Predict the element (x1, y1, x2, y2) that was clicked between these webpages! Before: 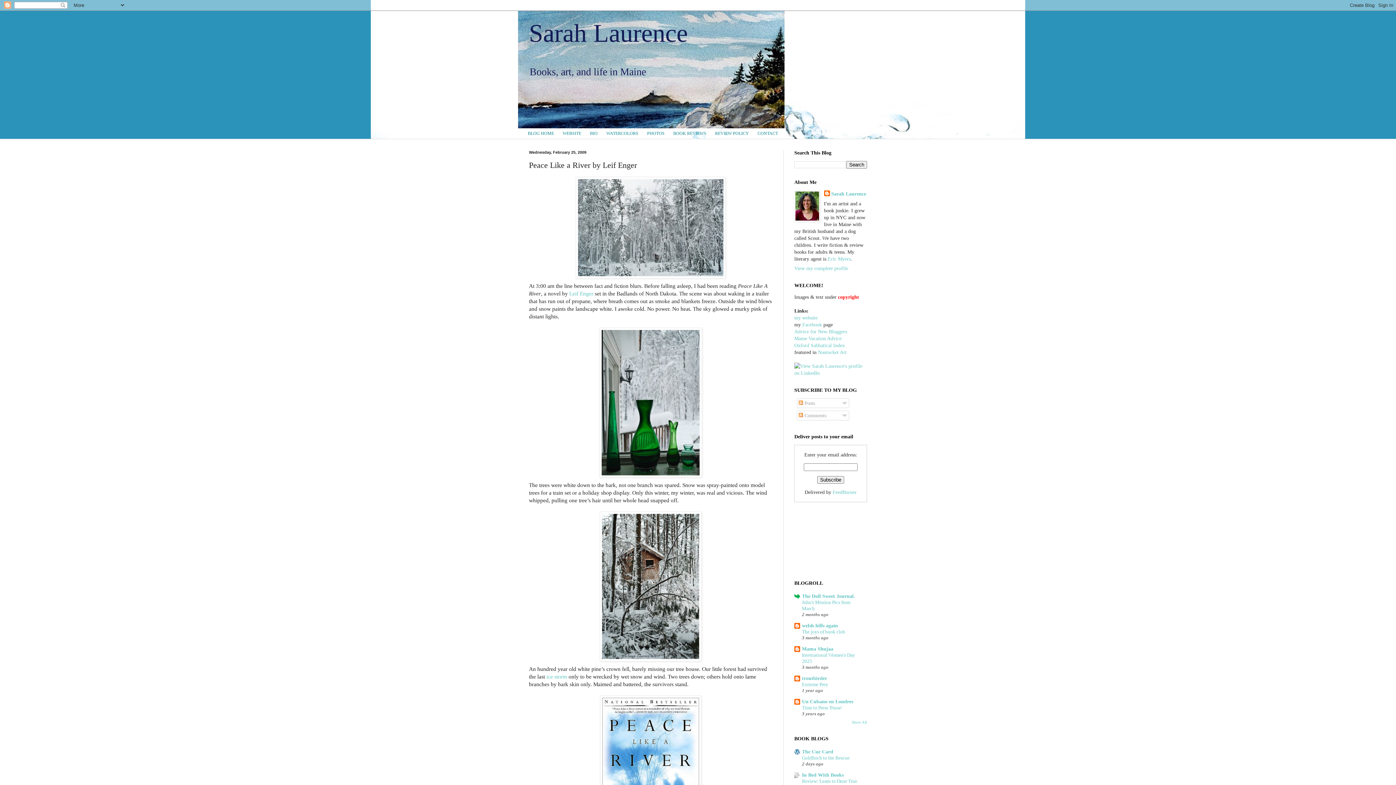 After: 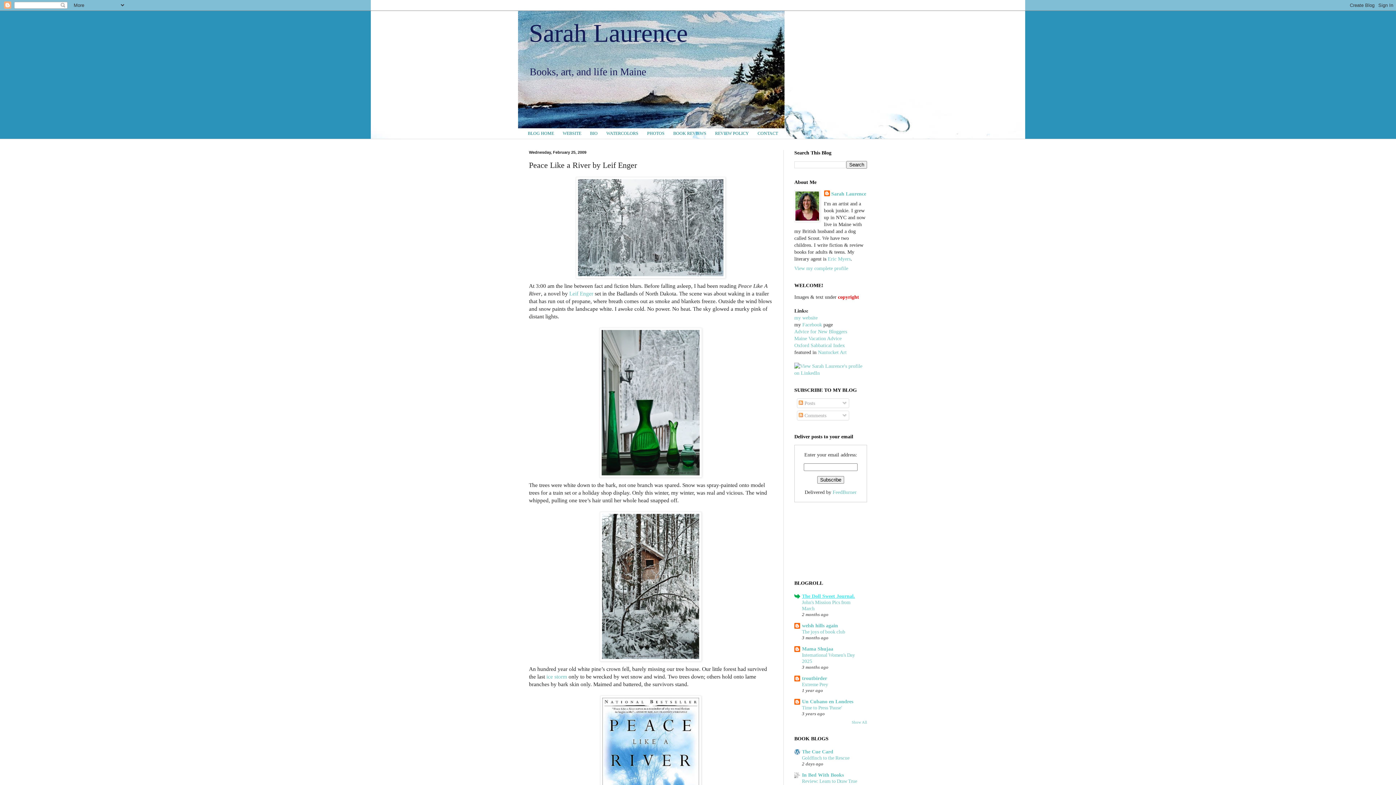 Action: label: The Doll Sweet Journal. bbox: (802, 593, 855, 599)